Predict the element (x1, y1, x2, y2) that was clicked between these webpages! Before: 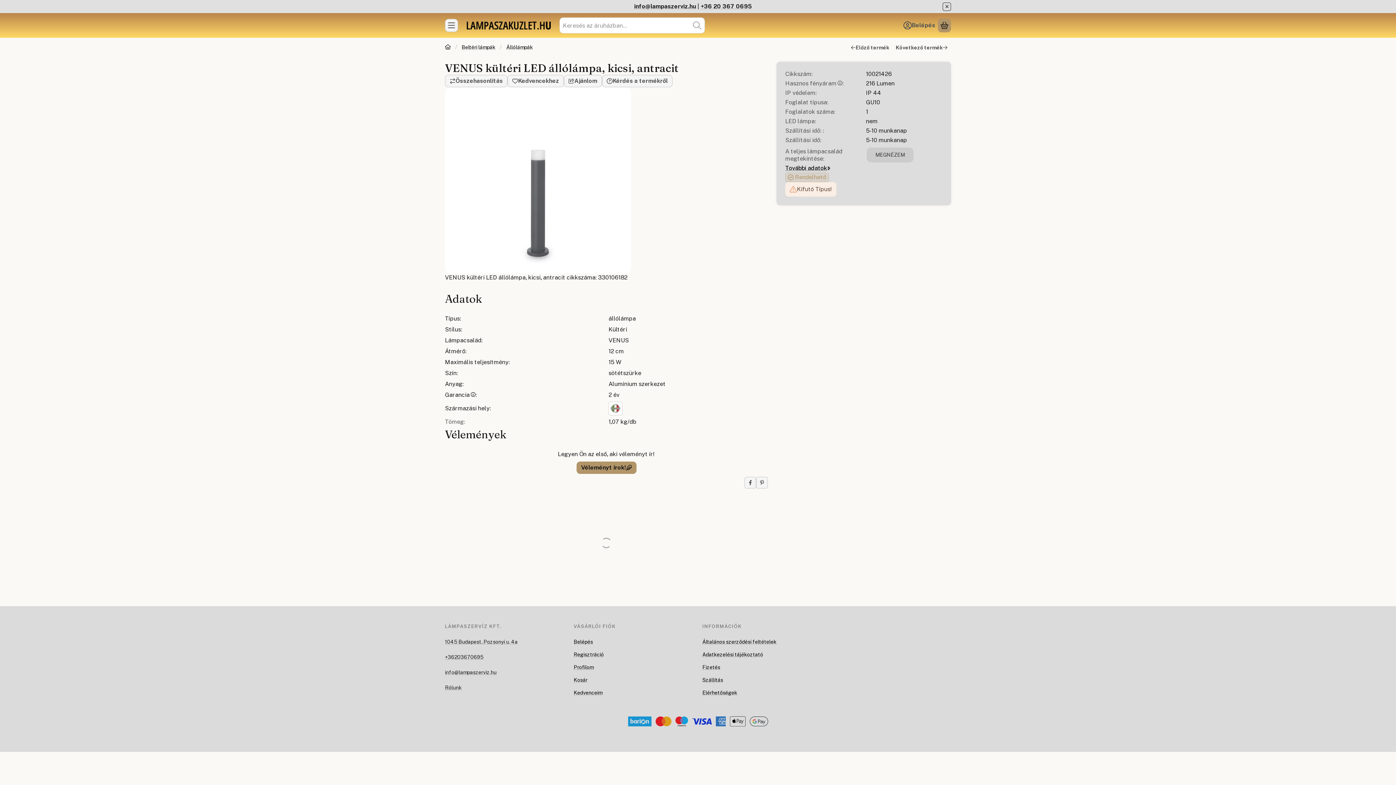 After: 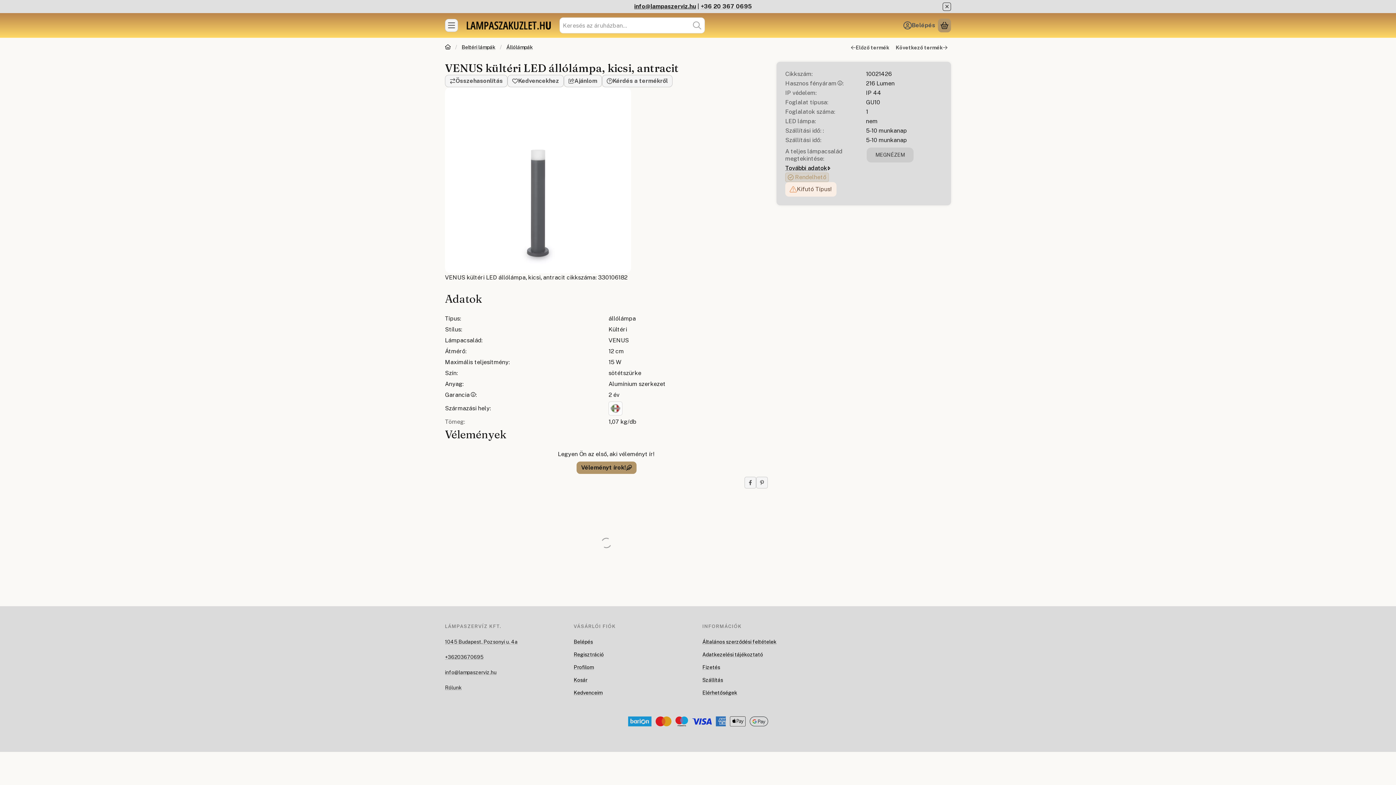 Action: bbox: (634, 2, 696, 9) label: info@lampaszerviz.hu